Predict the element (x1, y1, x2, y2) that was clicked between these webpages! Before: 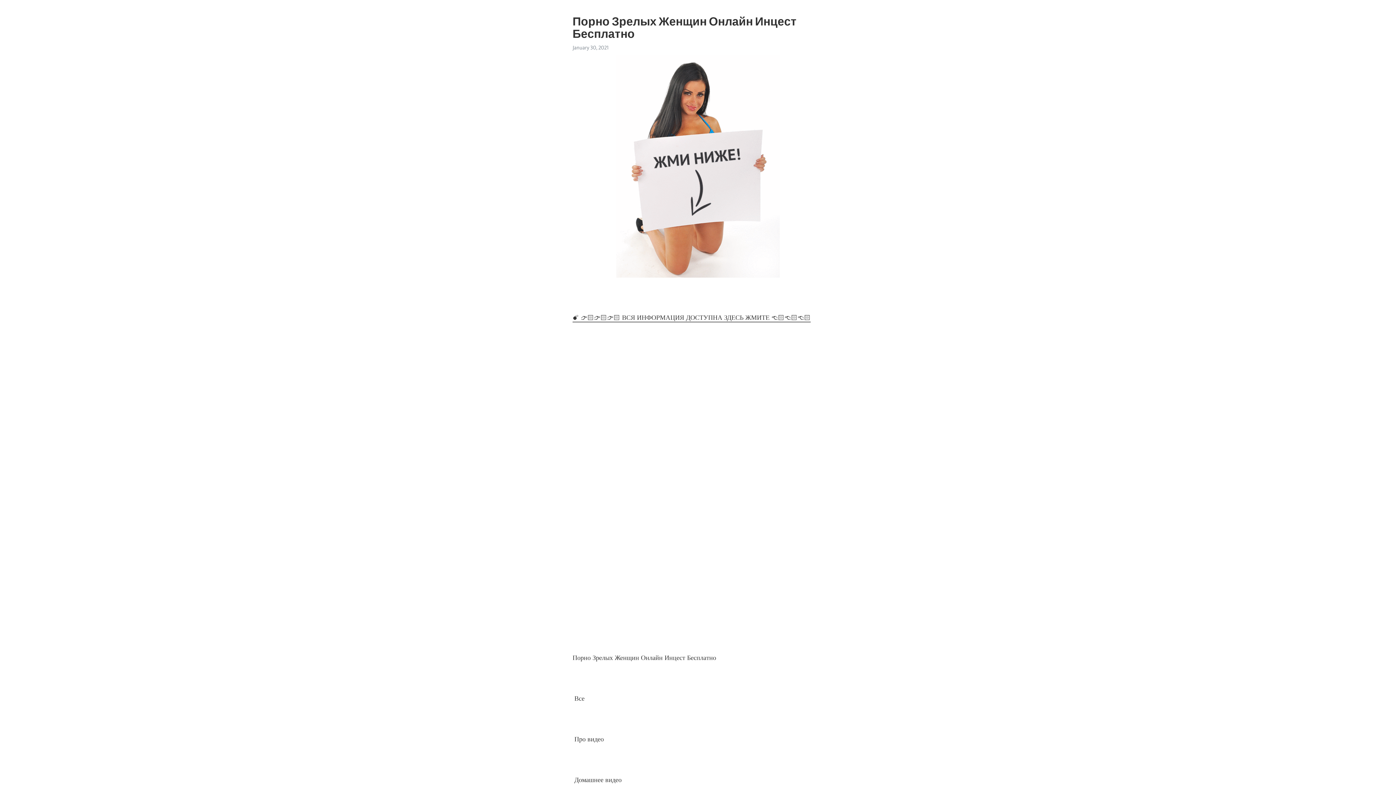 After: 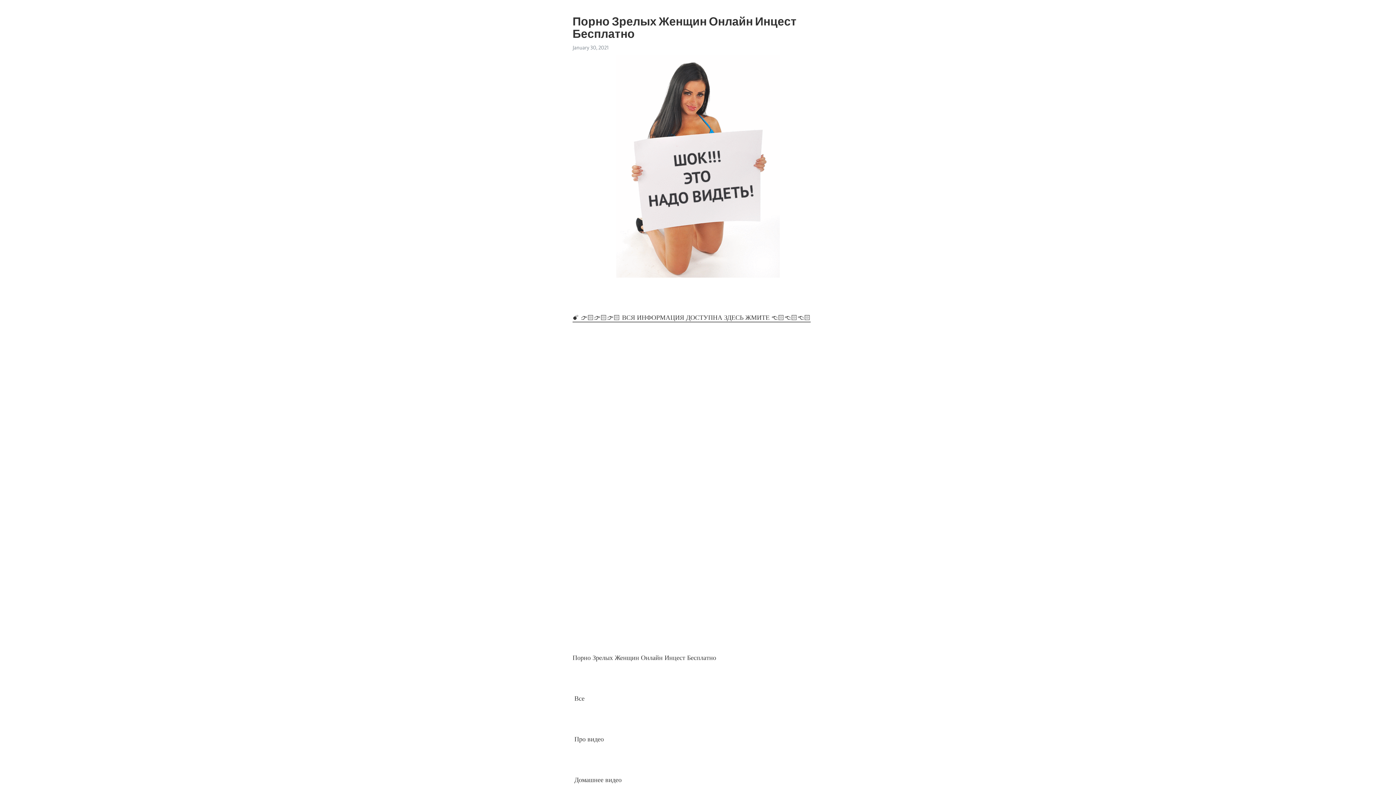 Action: bbox: (572, 313, 810, 322) label: 💣 👉🏻👉🏻👉🏻 ВСЯ ИНФОРМАЦИЯ ДОСТУПНА ЗДЕСЬ ЖМИТЕ 👈🏻👈🏻👈🏻